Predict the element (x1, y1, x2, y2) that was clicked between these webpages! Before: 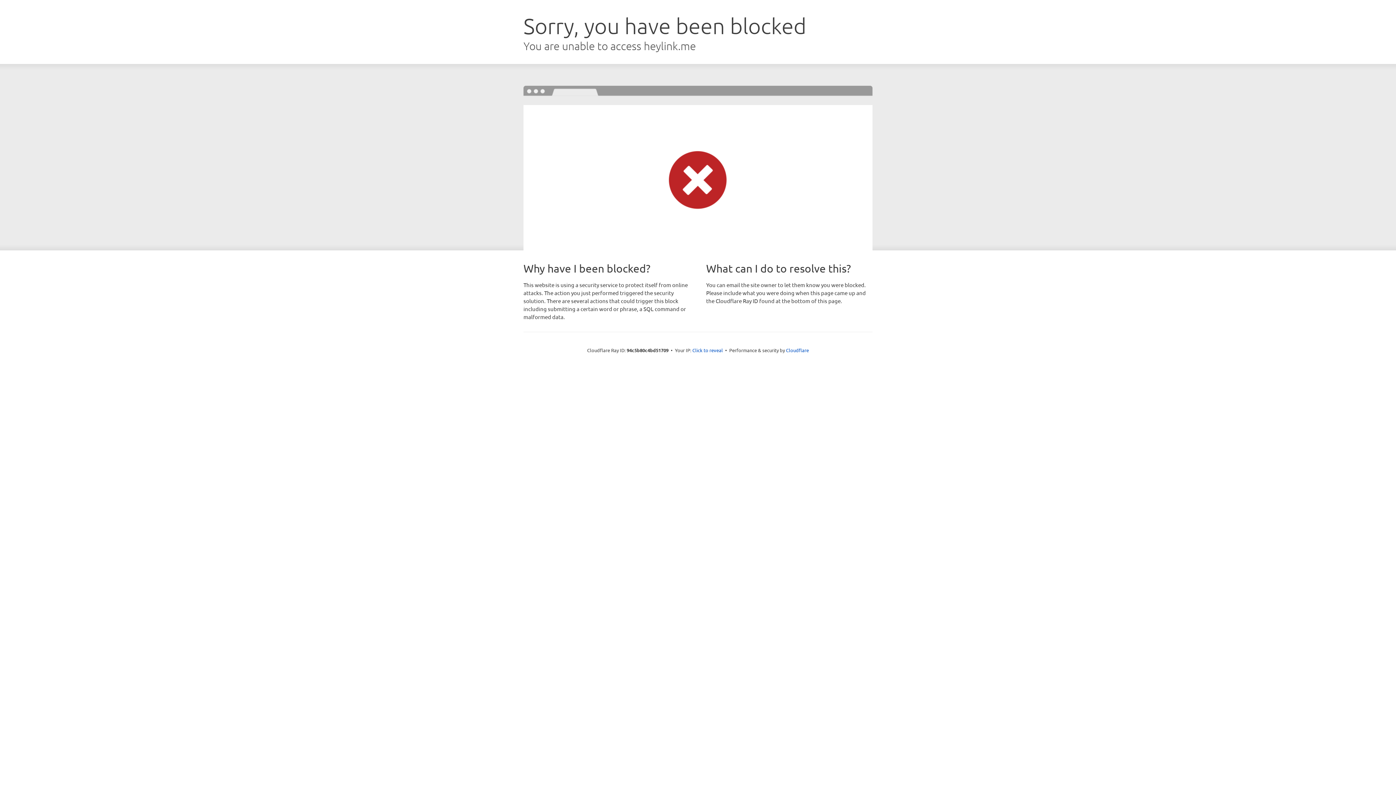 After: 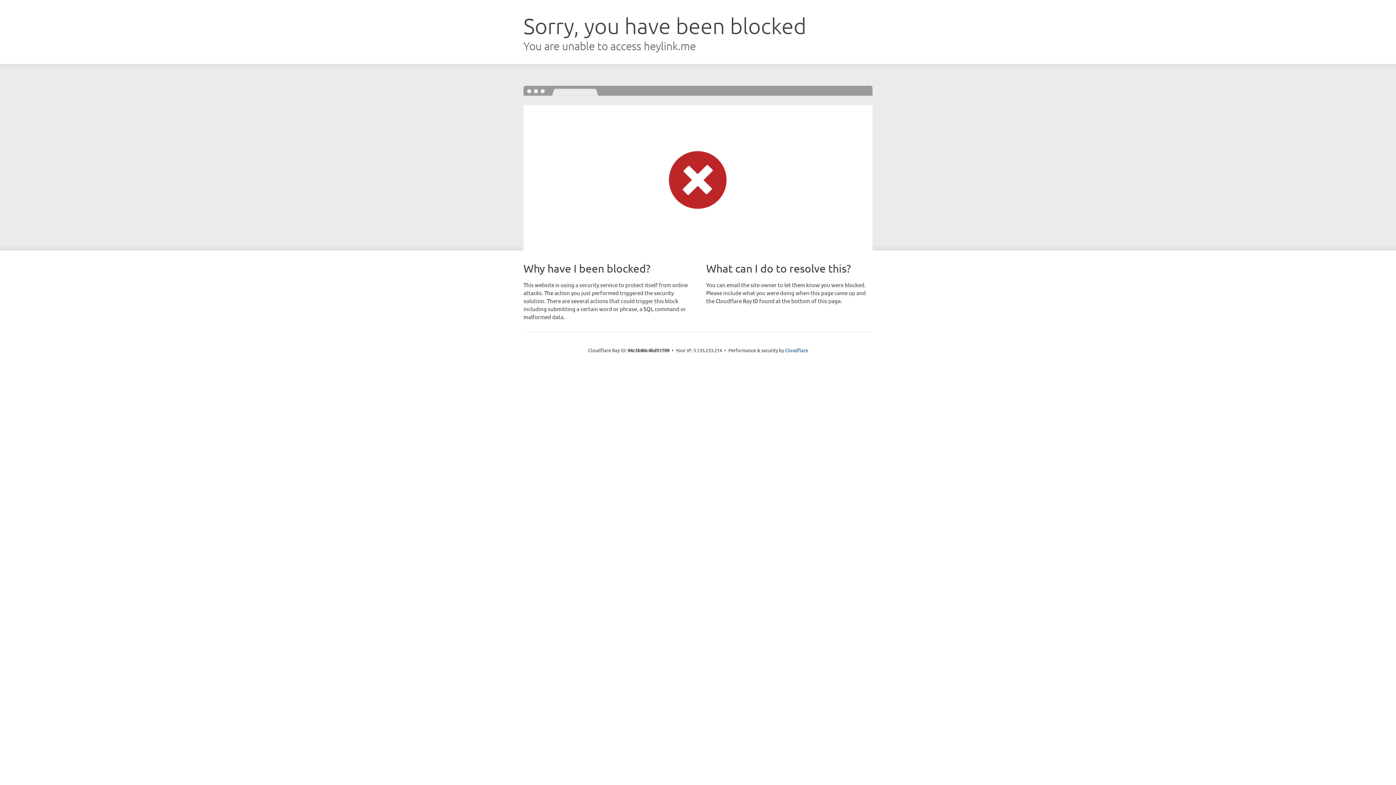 Action: label: Click to reveal bbox: (692, 346, 723, 353)